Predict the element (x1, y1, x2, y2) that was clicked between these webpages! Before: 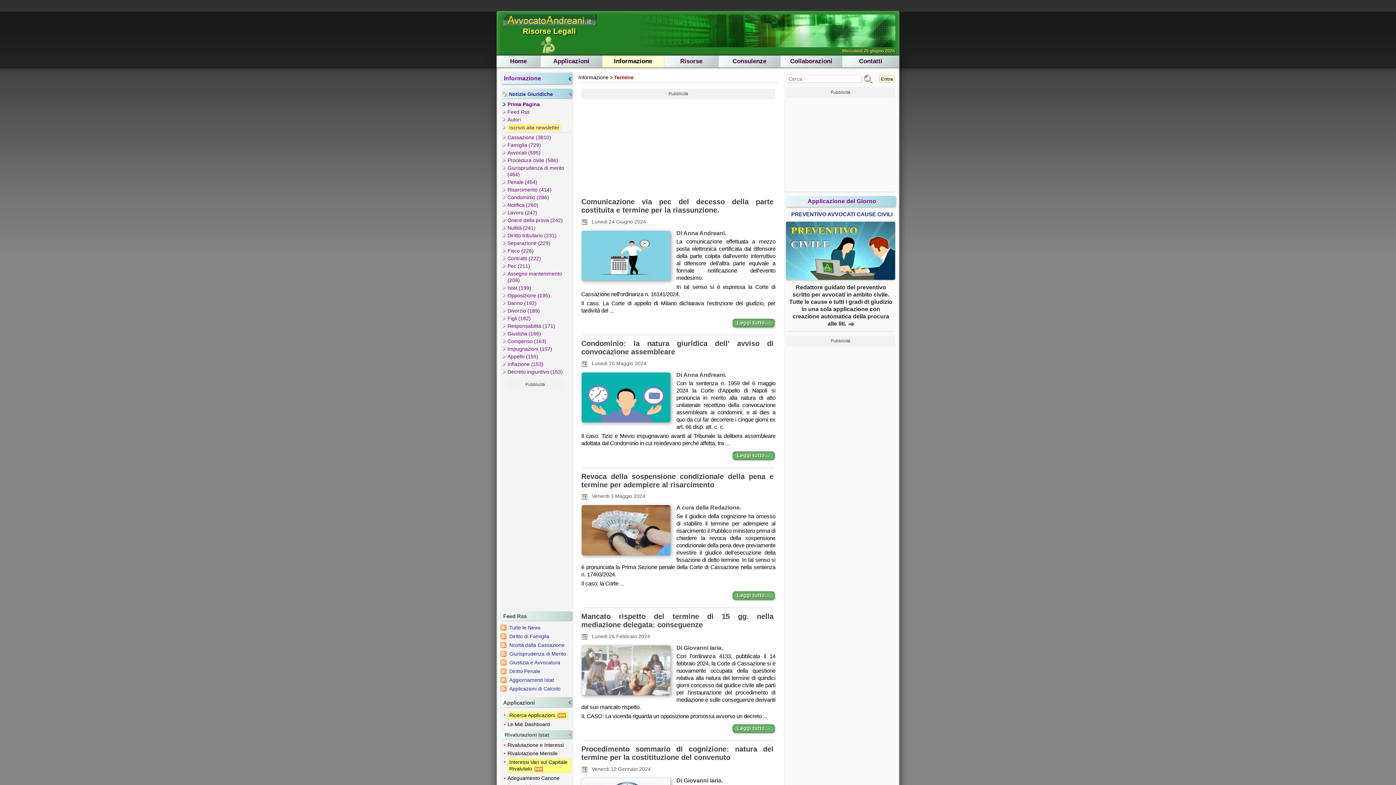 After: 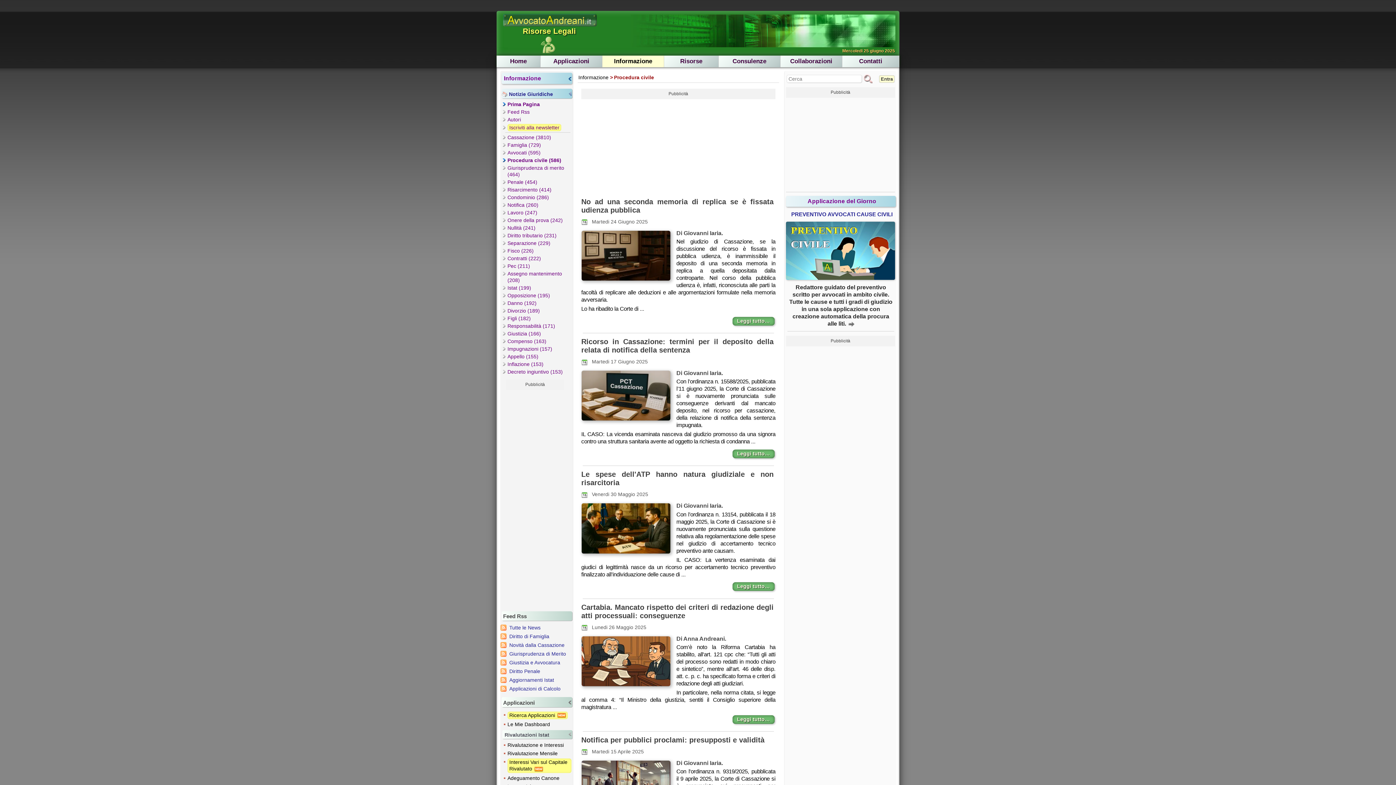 Action: bbox: (506, 156, 571, 164) label: Procedura civile (586)